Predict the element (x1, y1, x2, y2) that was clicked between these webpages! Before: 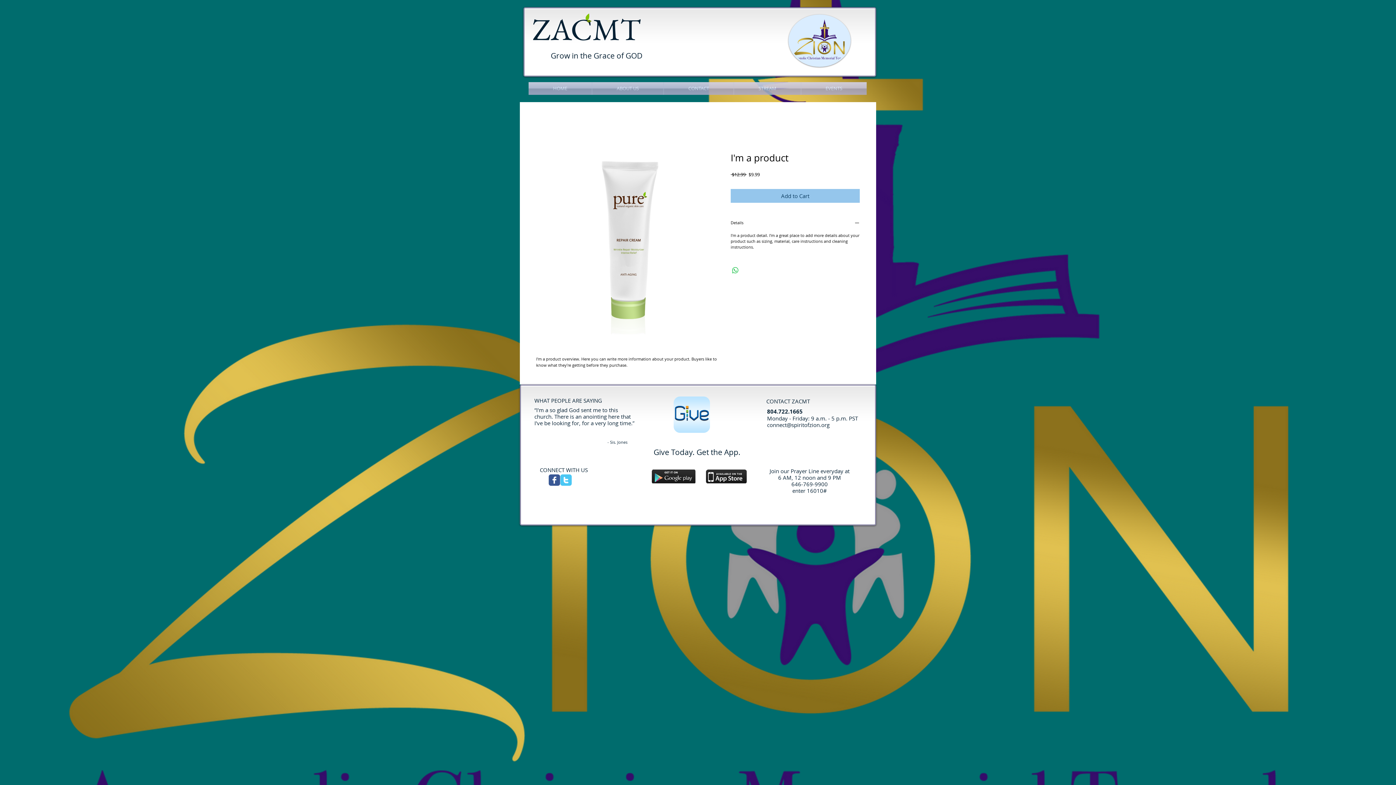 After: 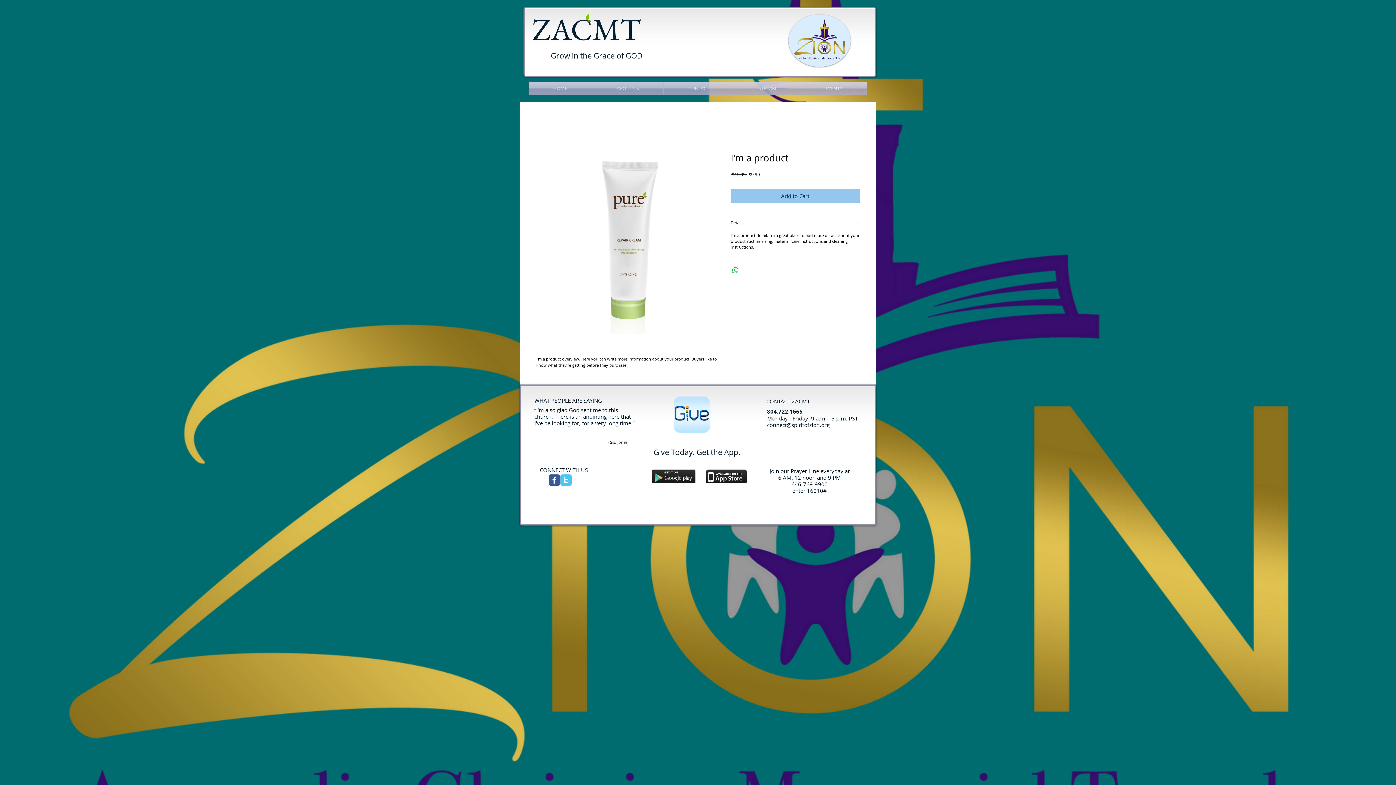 Action: bbox: (673, 396, 710, 433)